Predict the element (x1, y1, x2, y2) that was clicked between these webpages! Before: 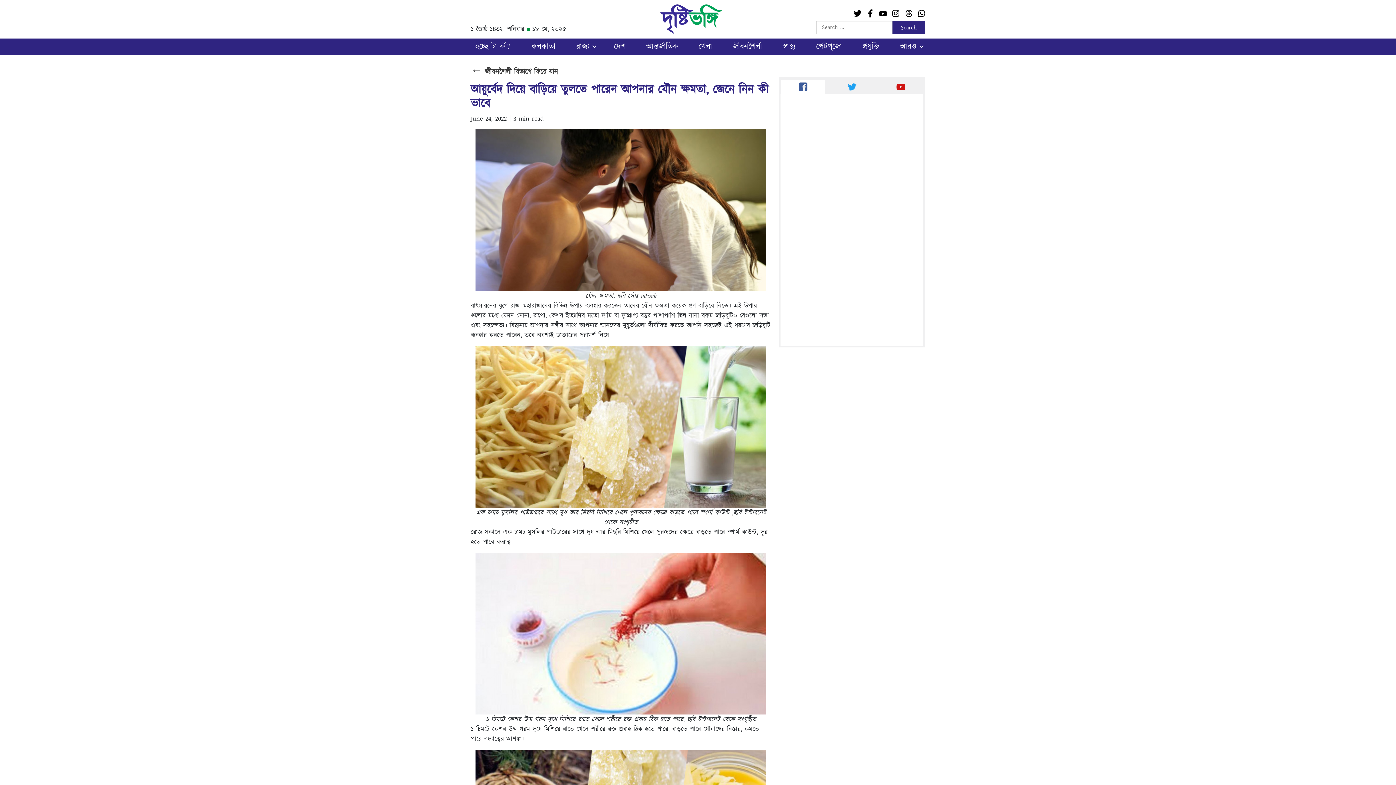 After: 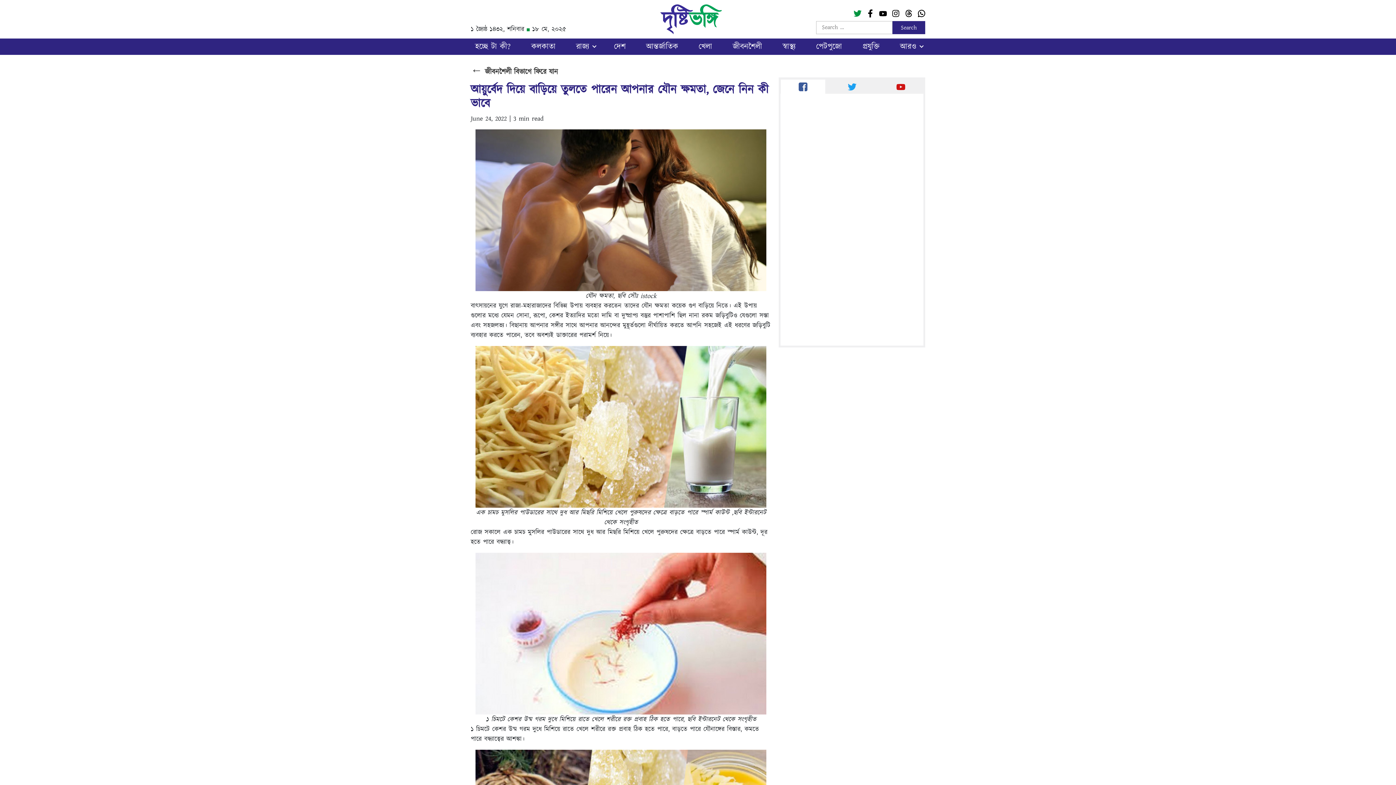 Action: bbox: (853, 9, 861, 17)